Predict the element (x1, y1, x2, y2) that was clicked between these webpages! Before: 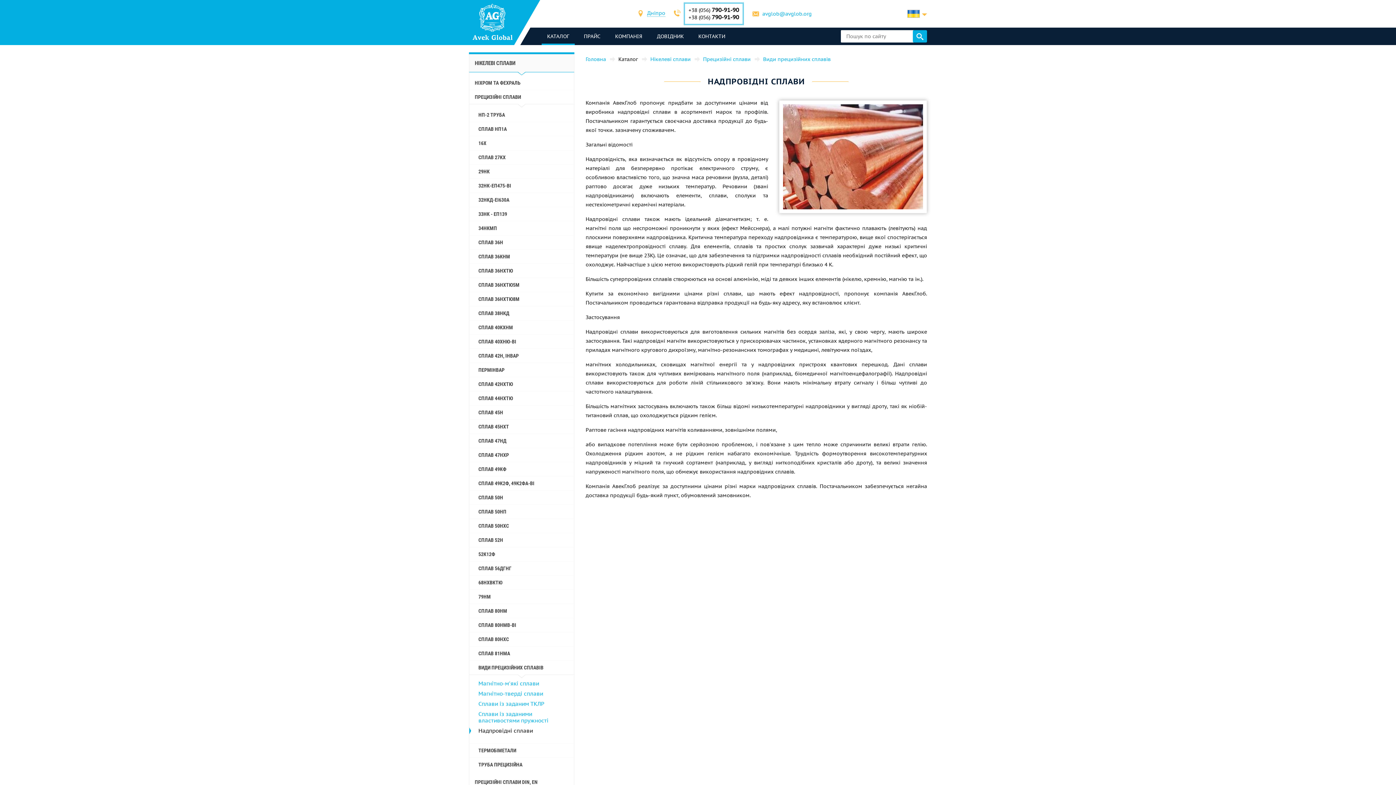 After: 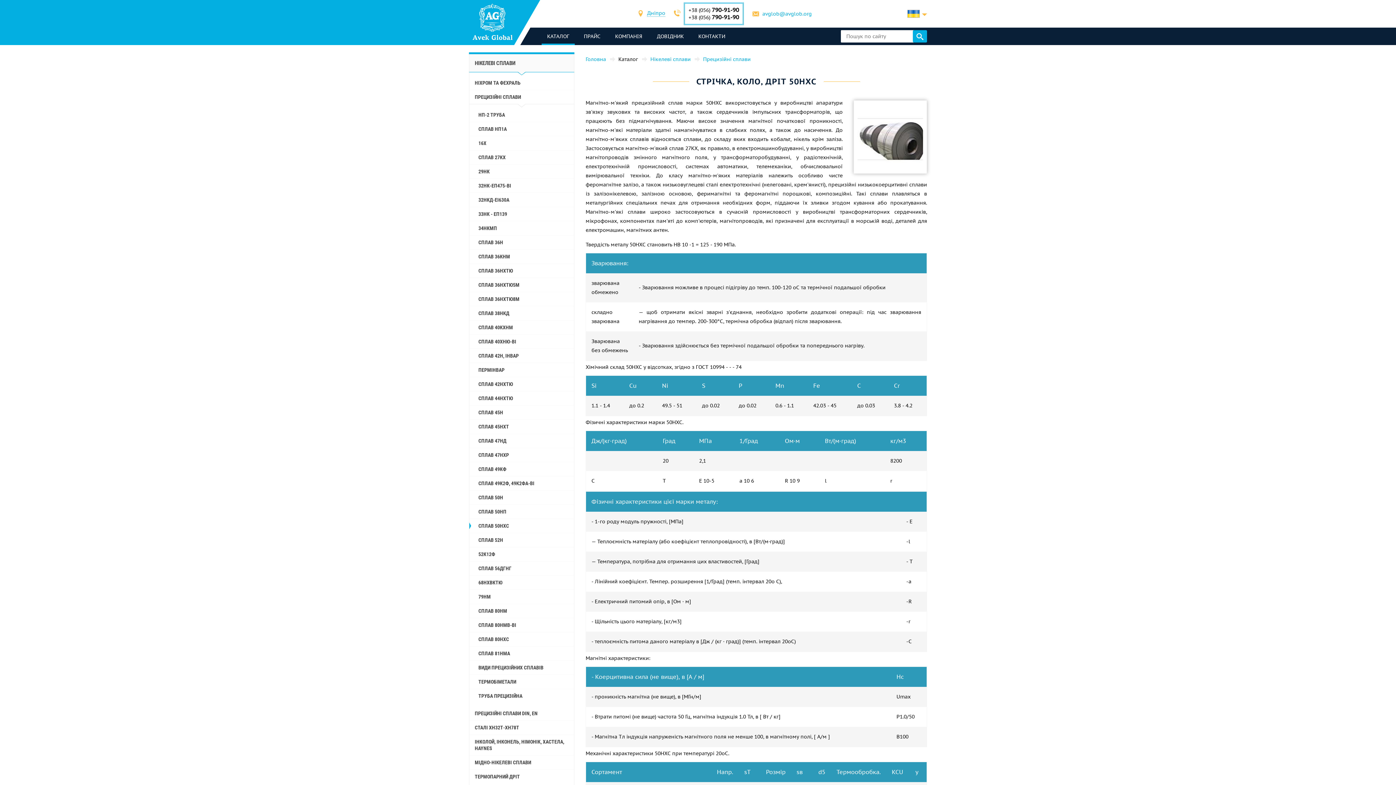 Action: bbox: (469, 519, 574, 533) label: СПЛАВ 50НХС